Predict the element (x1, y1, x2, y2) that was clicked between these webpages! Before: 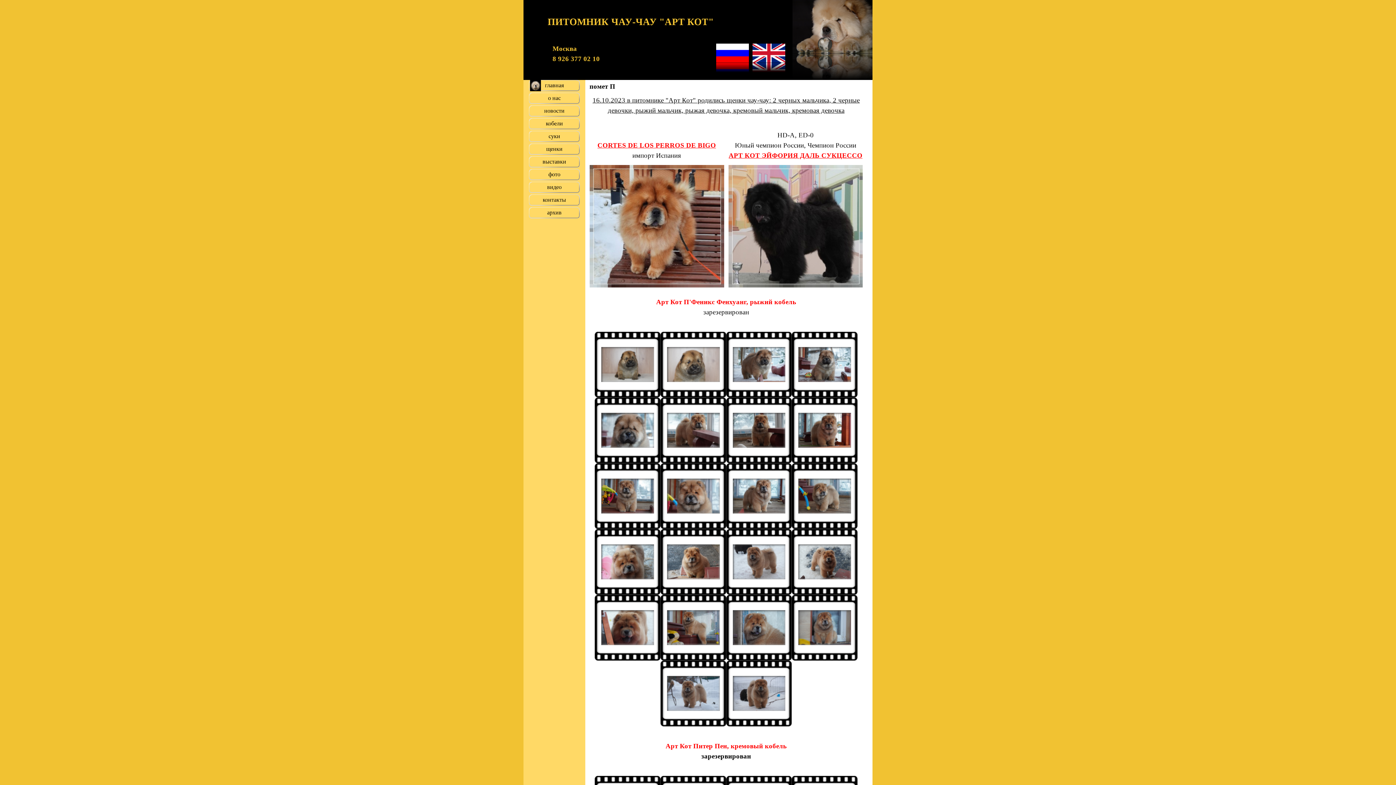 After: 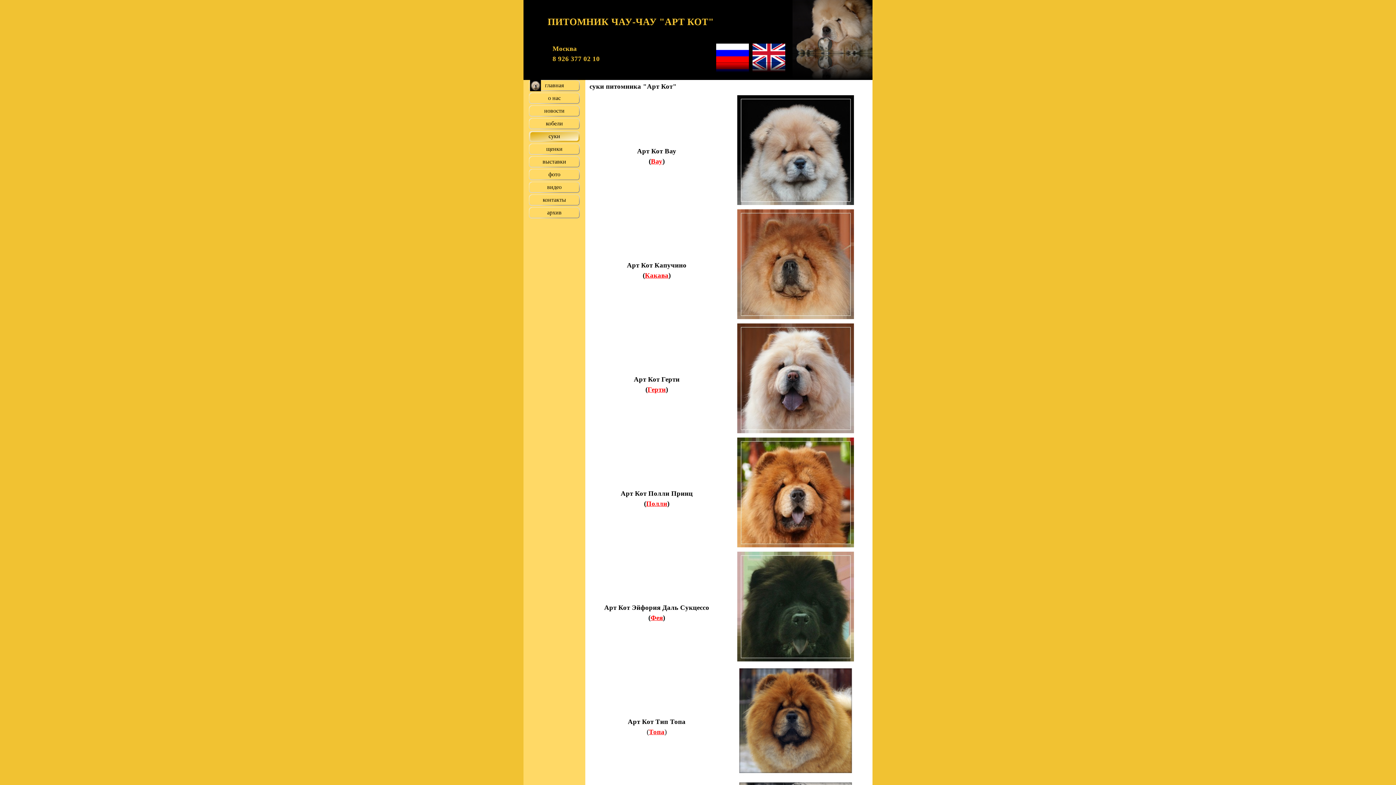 Action: bbox: (530, 130, 578, 142) label: суки